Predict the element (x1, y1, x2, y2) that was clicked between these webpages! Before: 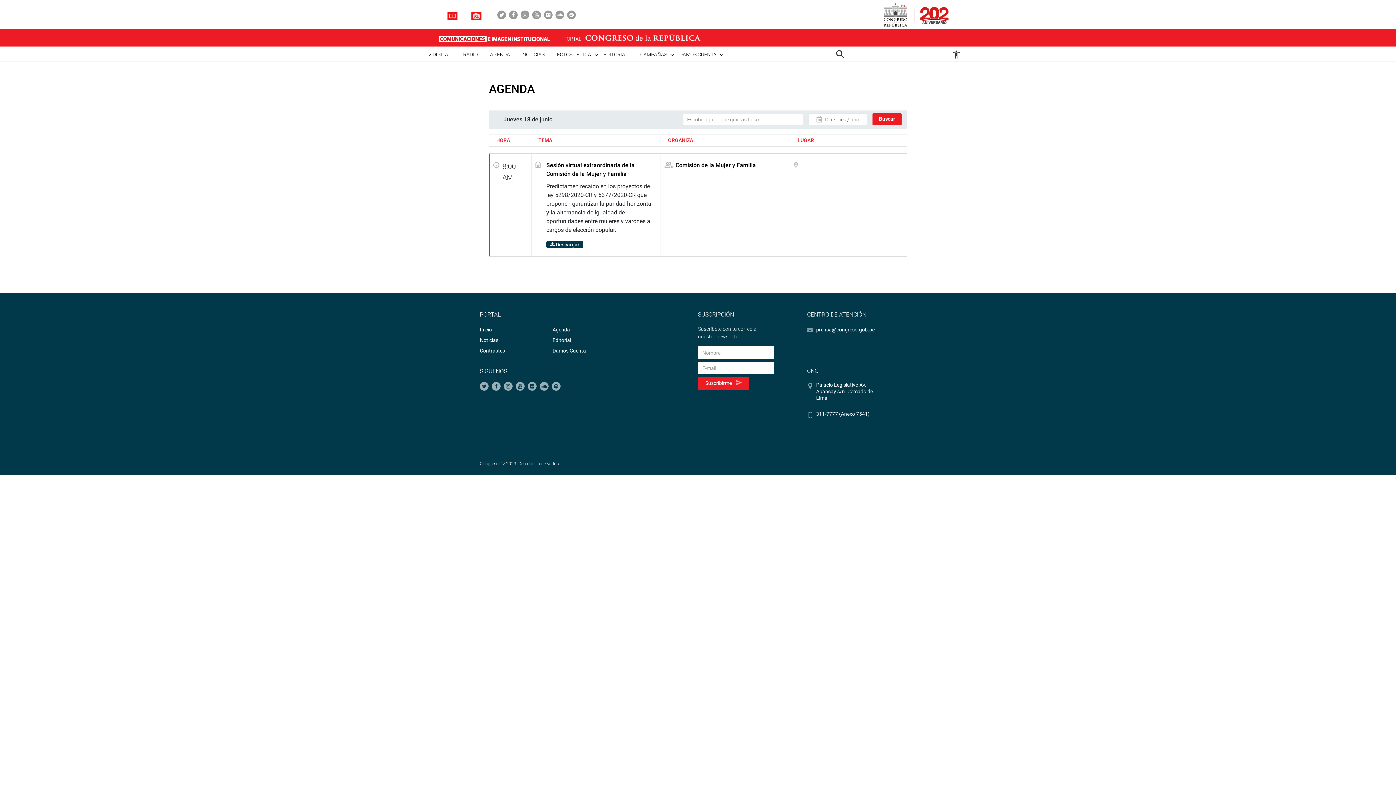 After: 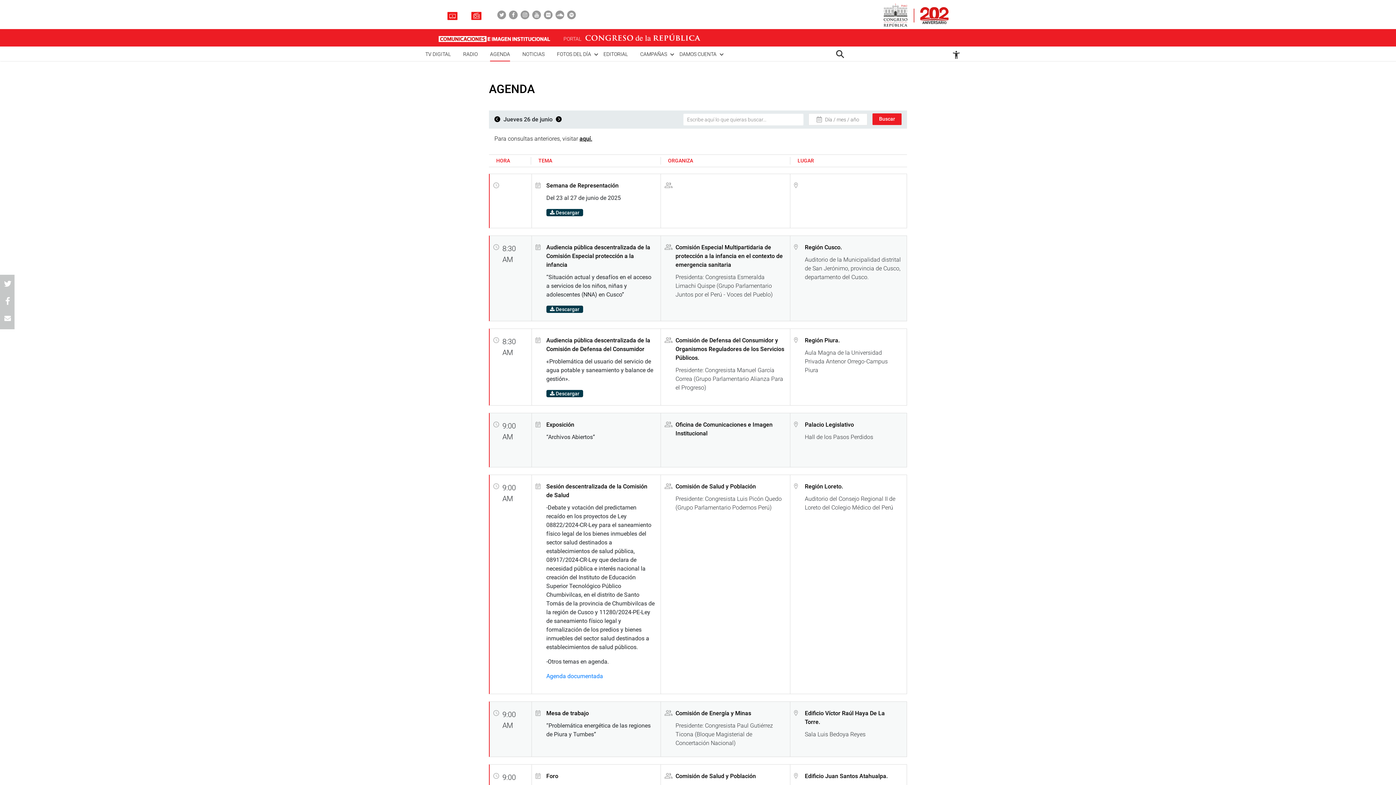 Action: label: AGENDA bbox: (490, 46, 510, 60)